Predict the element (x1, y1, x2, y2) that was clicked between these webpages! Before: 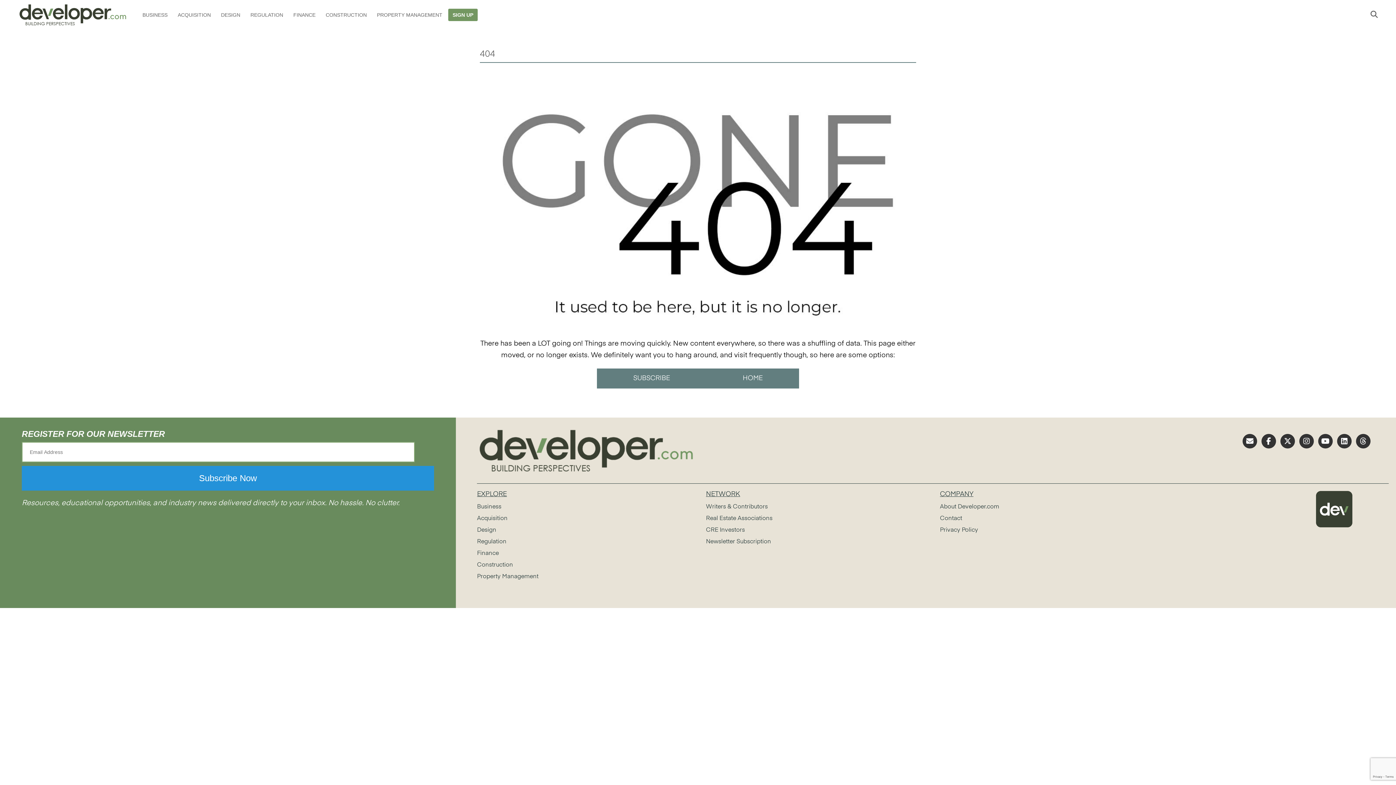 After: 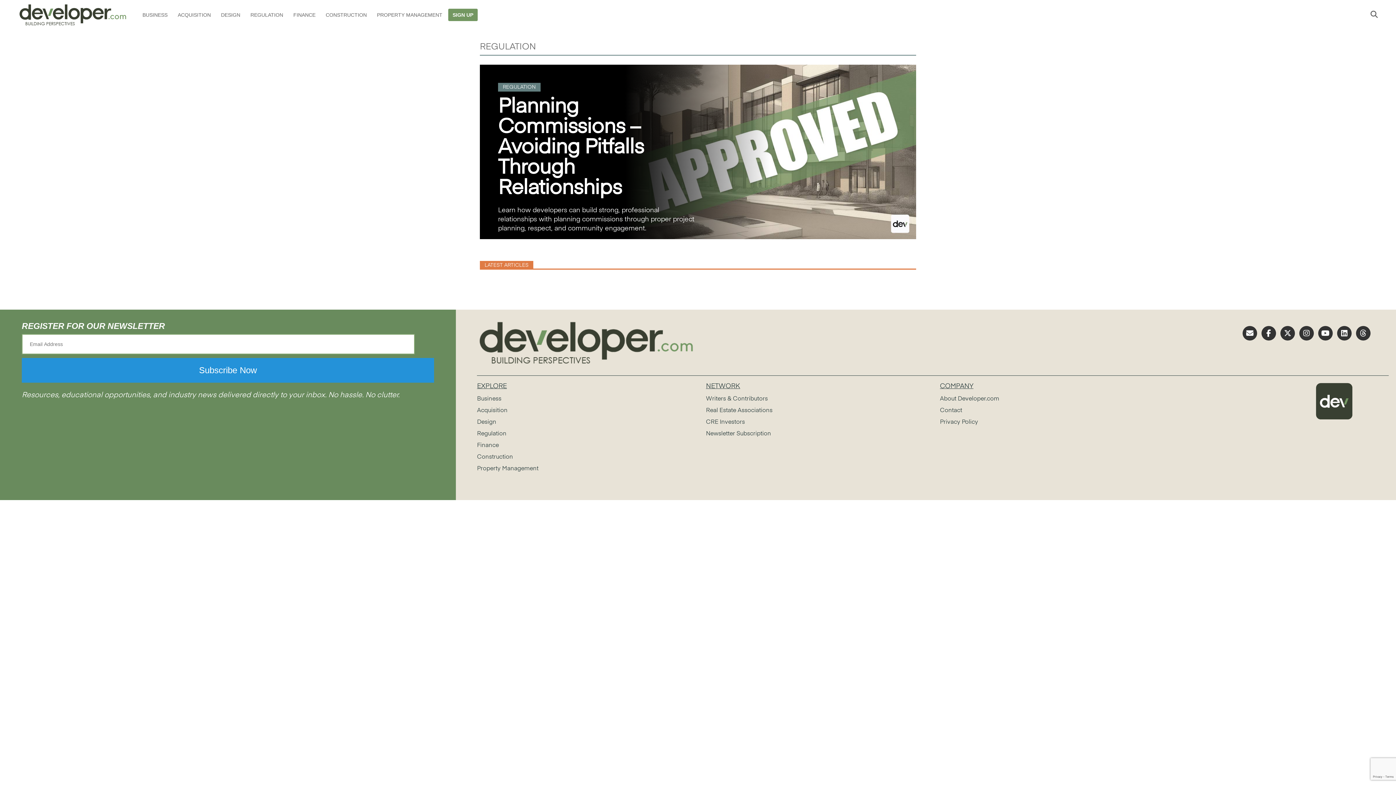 Action: label: REGULATION bbox: (246, 5, 287, 24)